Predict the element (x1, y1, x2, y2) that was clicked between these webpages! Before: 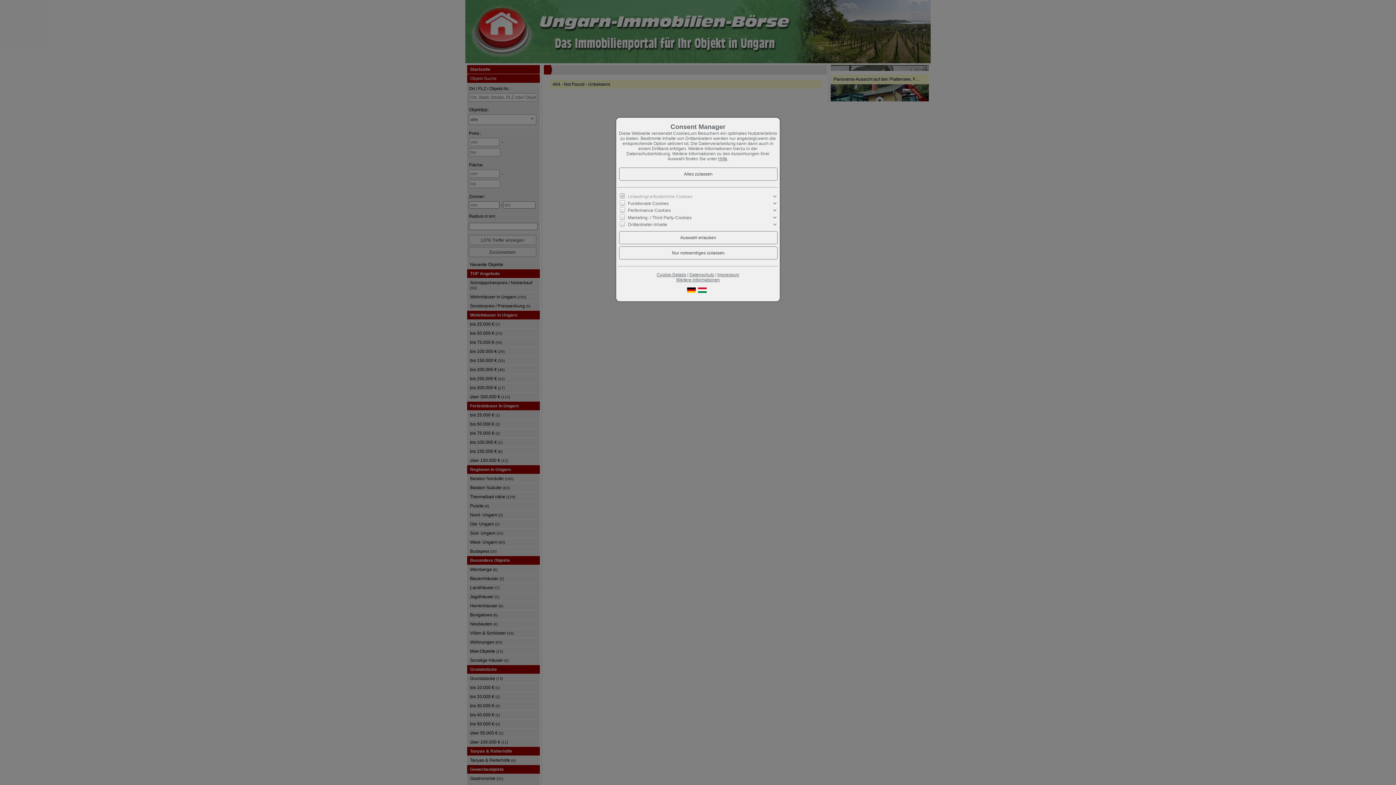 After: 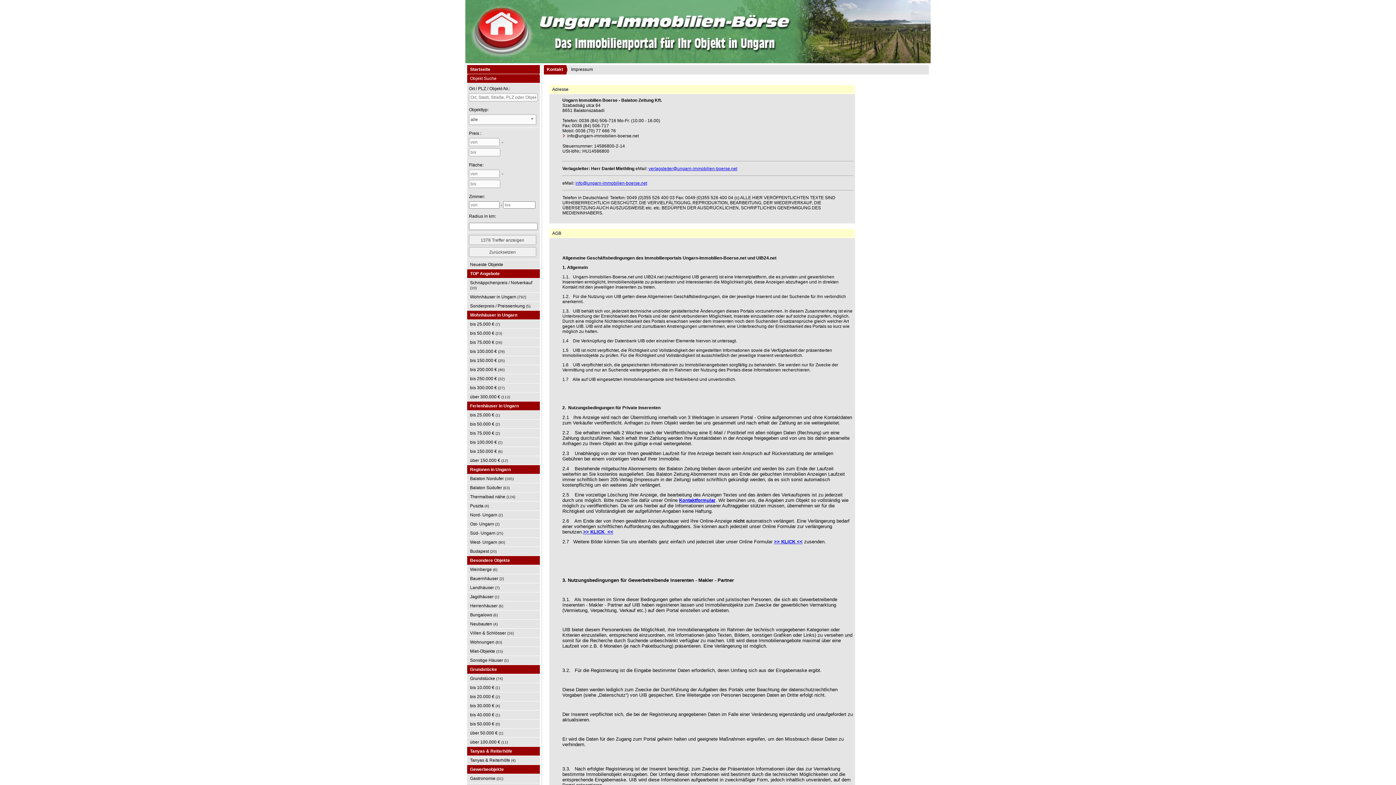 Action: label: Impressum bbox: (717, 272, 739, 277)